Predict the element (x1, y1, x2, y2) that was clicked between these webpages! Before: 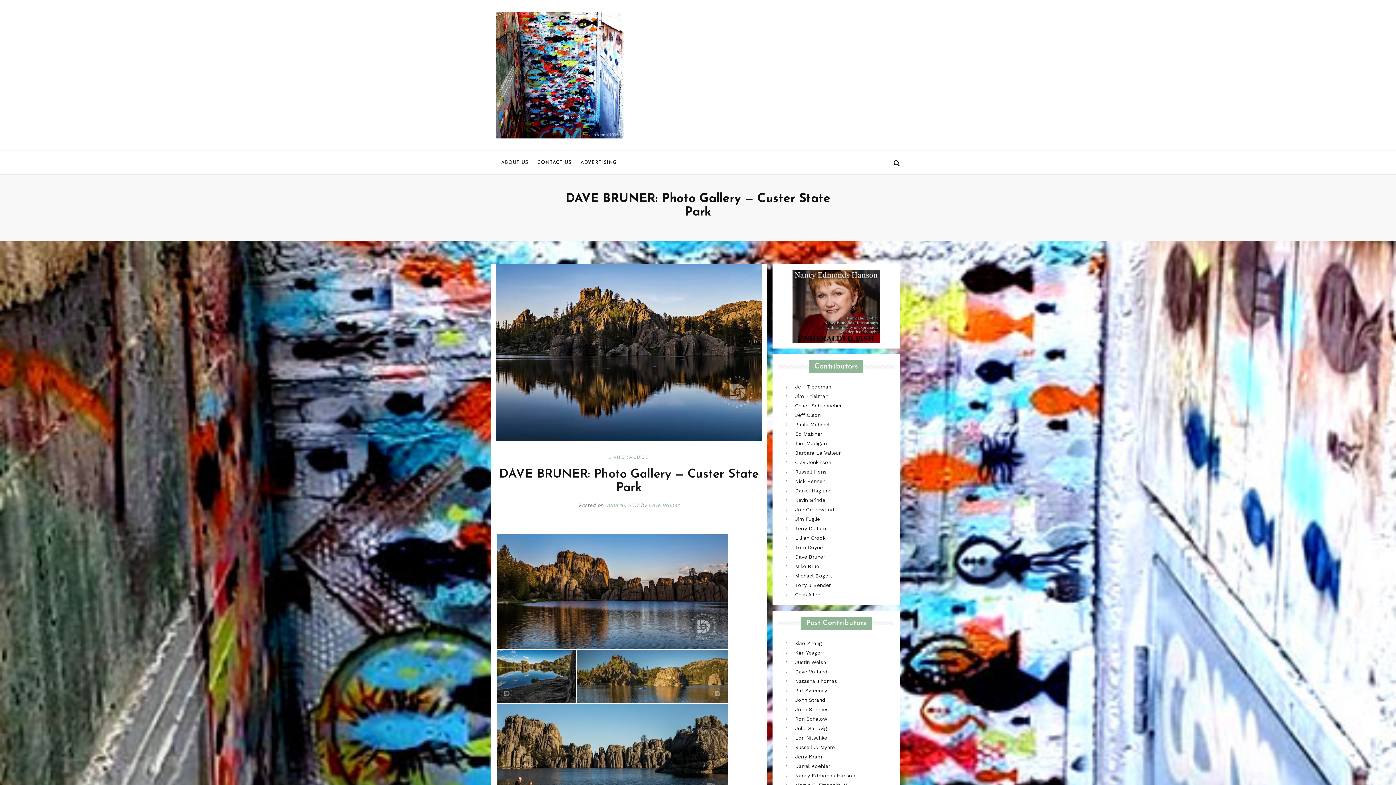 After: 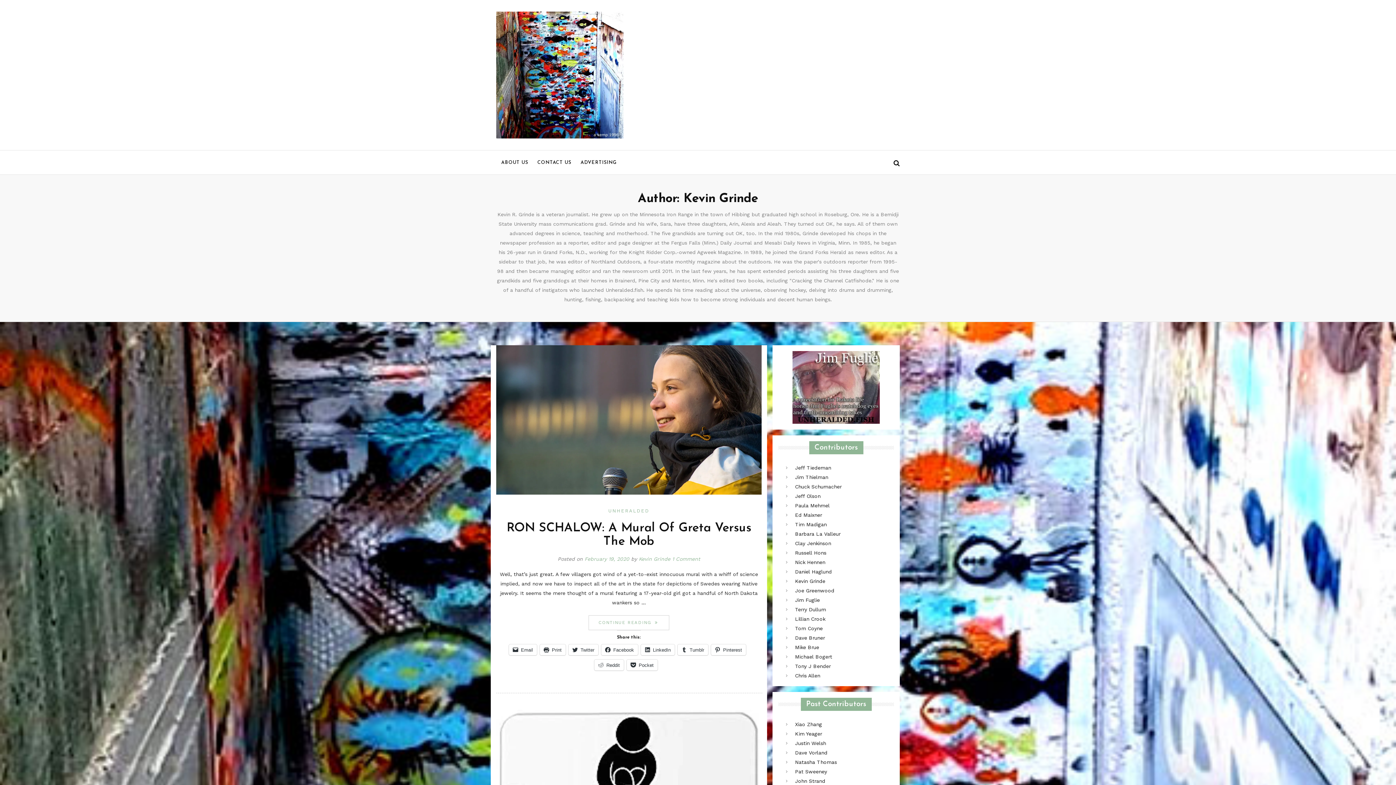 Action: bbox: (795, 497, 825, 503) label: Kevin Grinde